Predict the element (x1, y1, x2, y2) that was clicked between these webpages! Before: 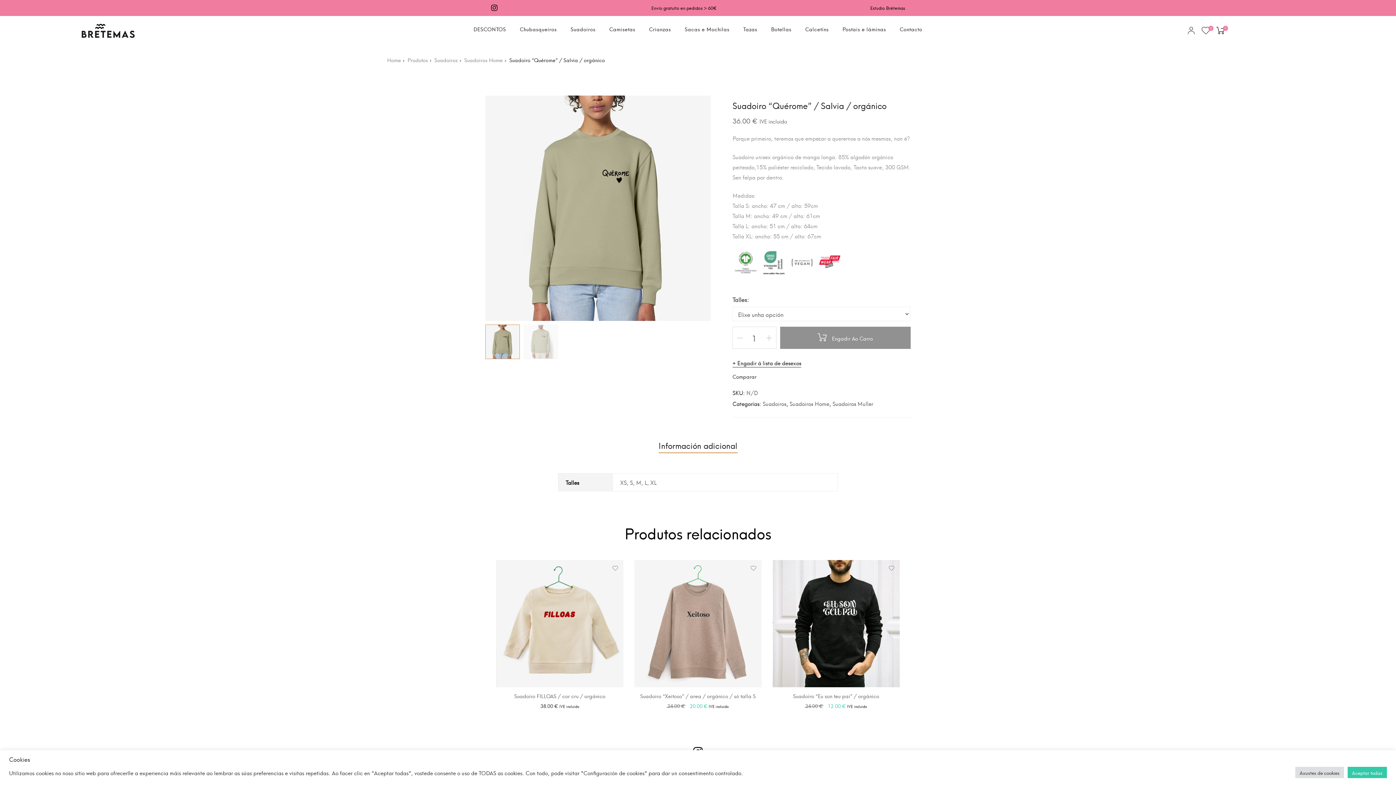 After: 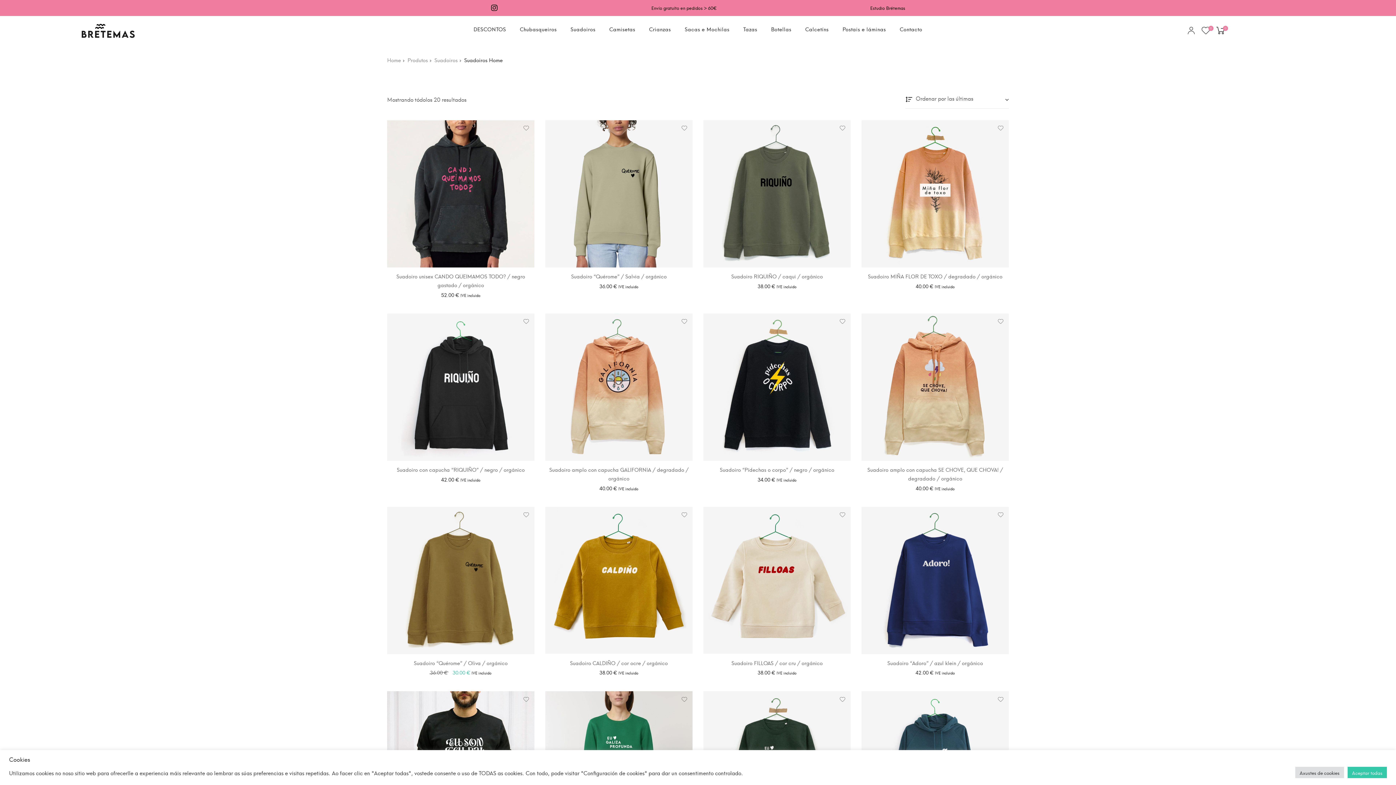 Action: bbox: (789, 399, 829, 408) label: Suadoiros Home